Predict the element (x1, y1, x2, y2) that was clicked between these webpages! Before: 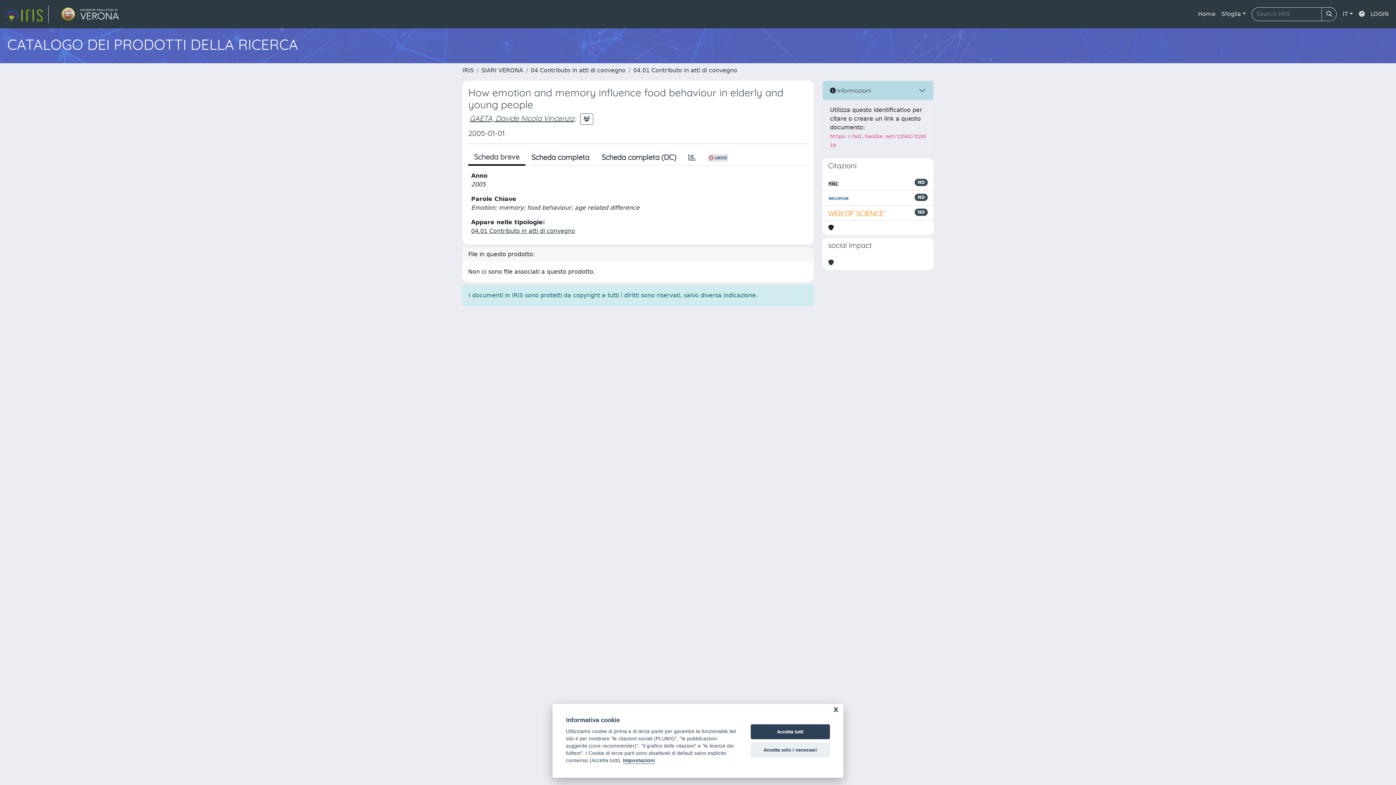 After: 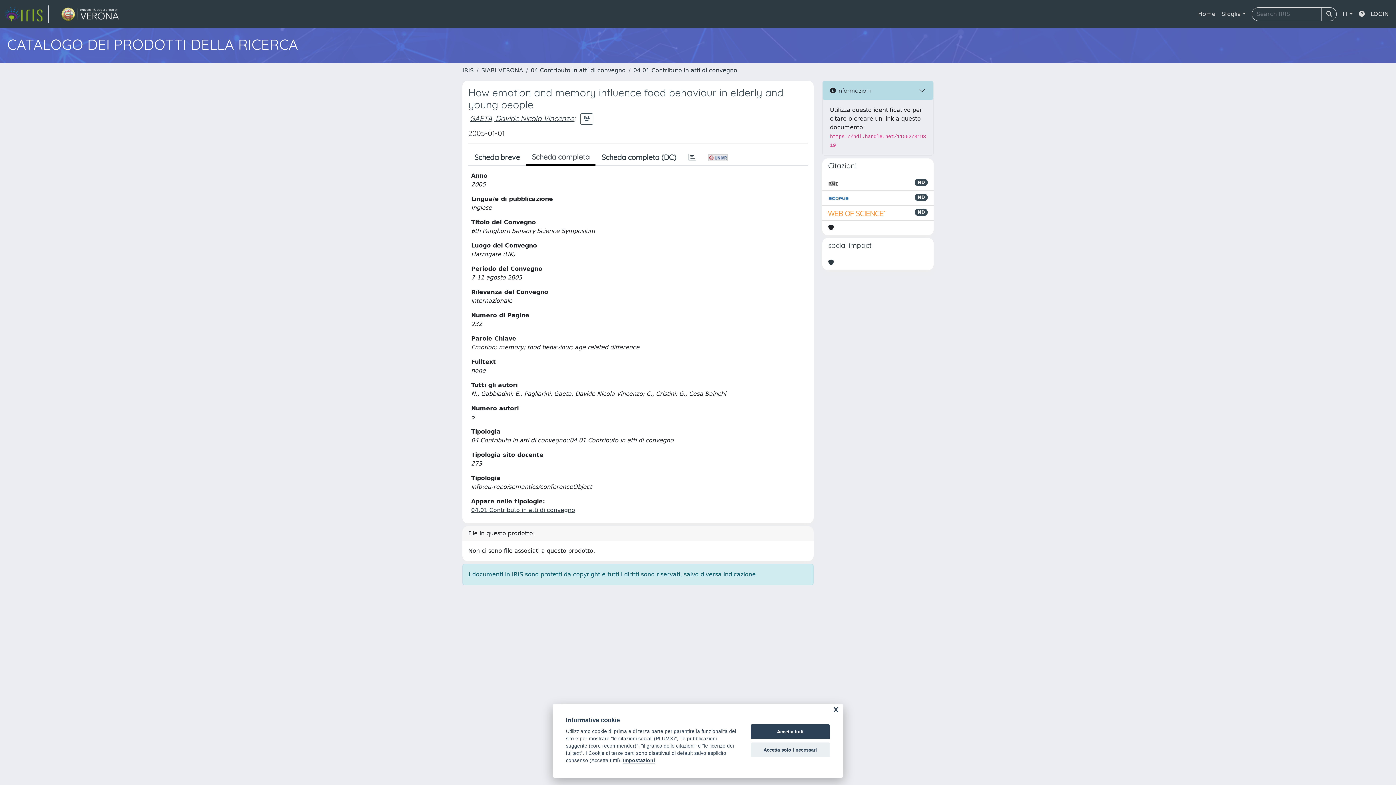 Action: label: Scheda completa bbox: (525, 149, 595, 165)